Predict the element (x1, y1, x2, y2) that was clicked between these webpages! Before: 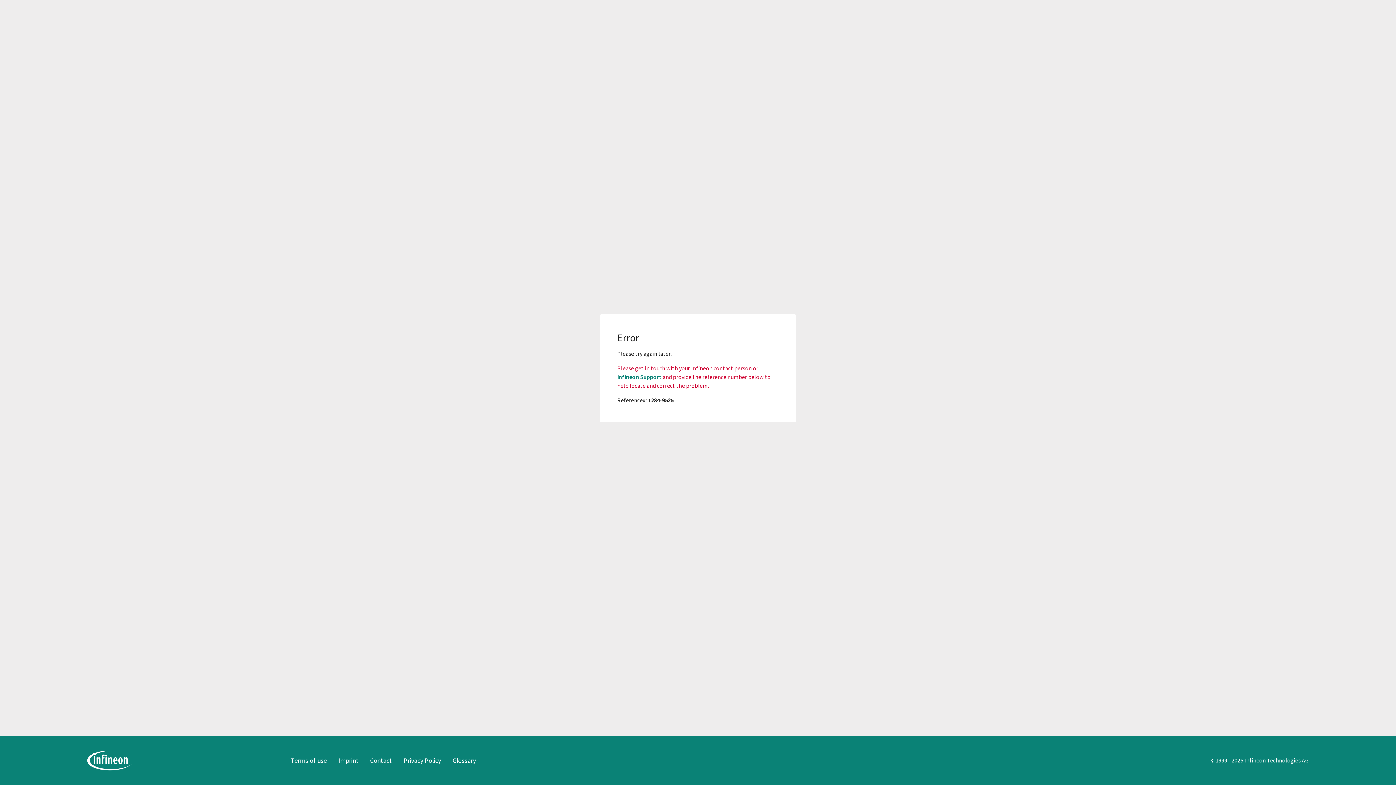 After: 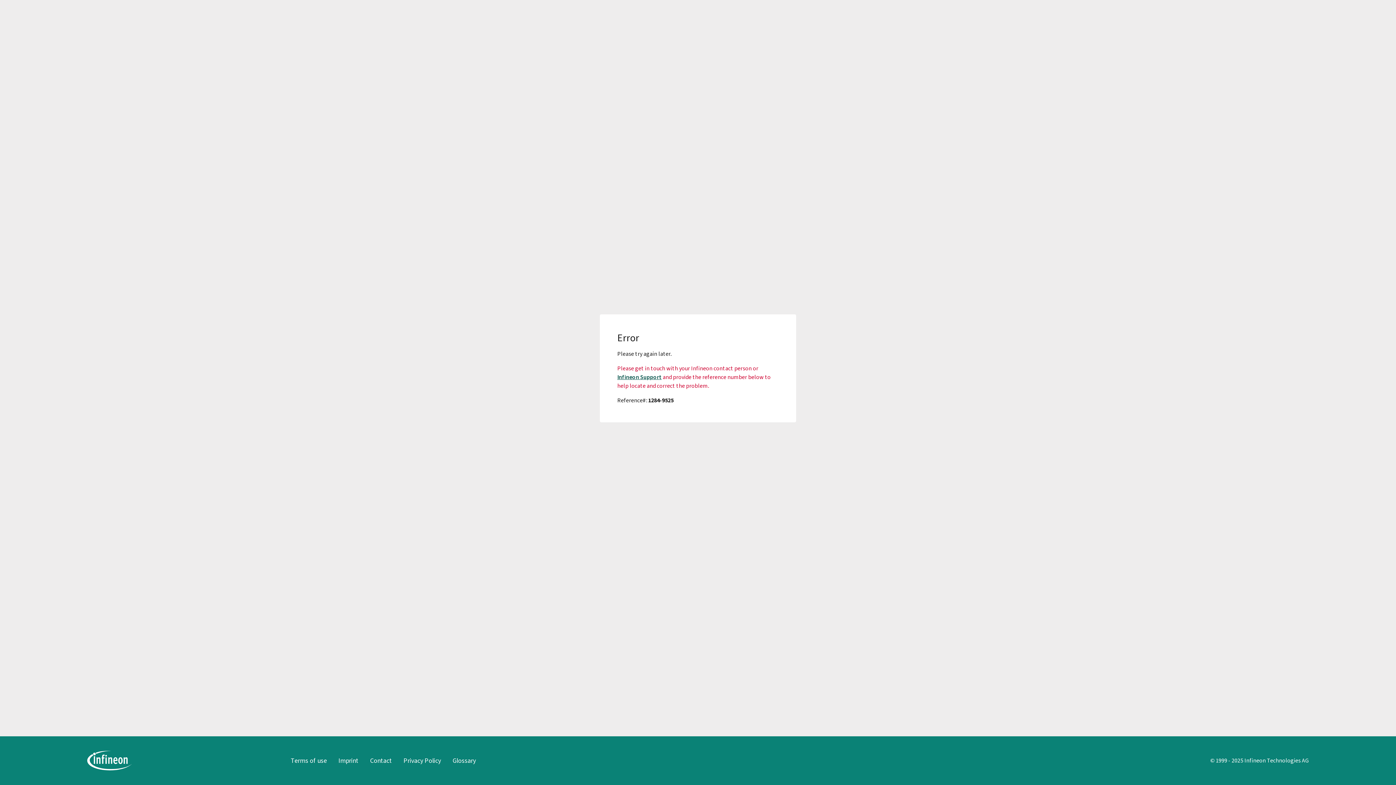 Action: bbox: (617, 373, 661, 380) label: Infineon Support